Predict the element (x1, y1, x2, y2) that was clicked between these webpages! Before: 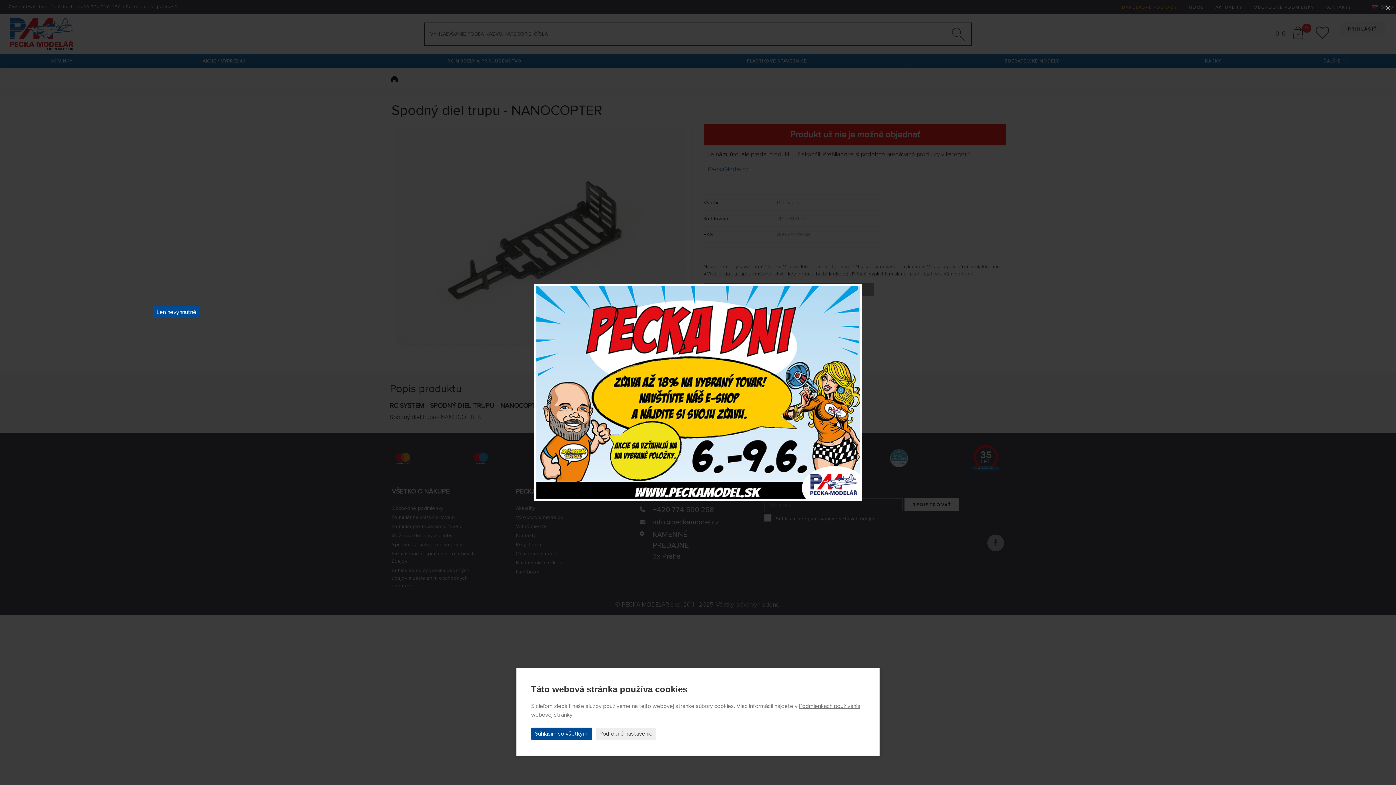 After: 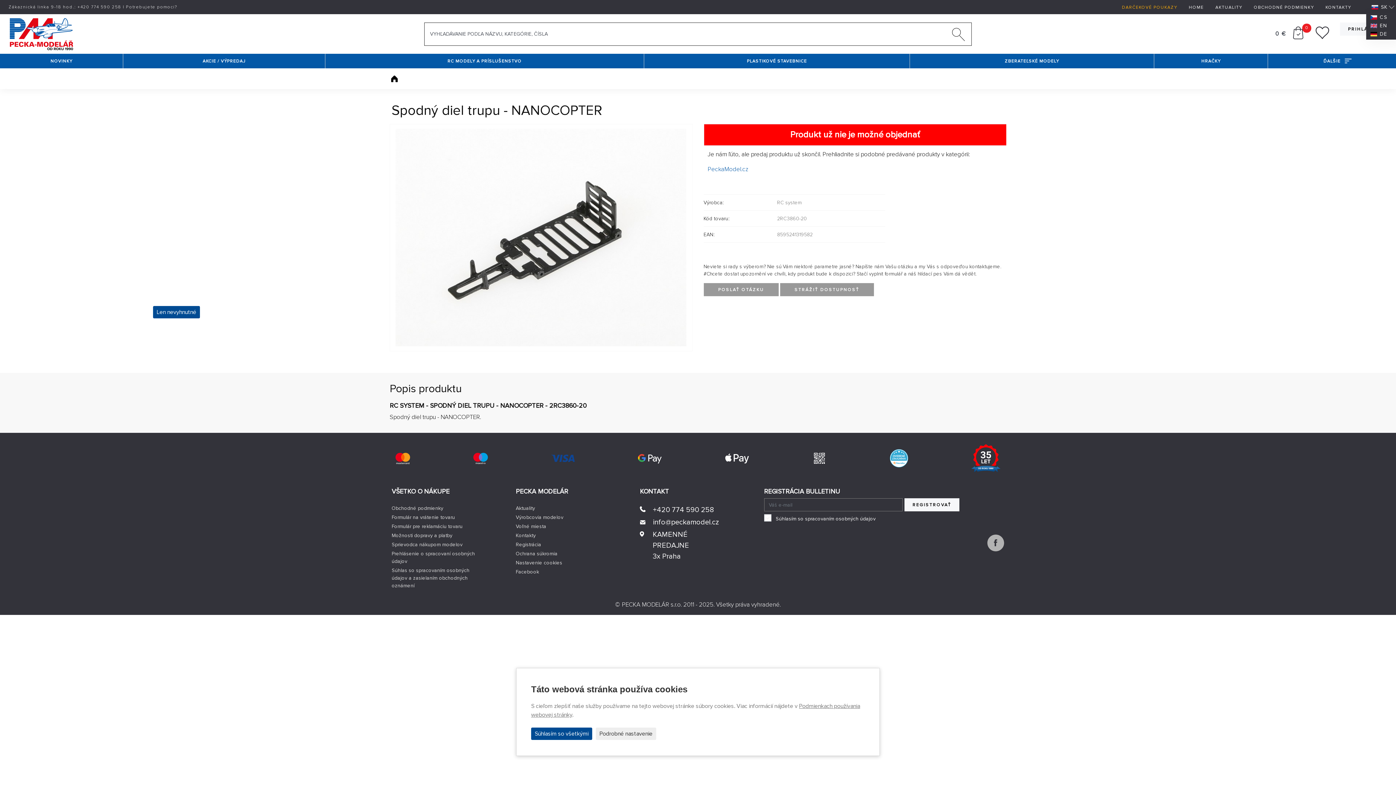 Action: label: × bbox: (1380, 0, 1396, 16)